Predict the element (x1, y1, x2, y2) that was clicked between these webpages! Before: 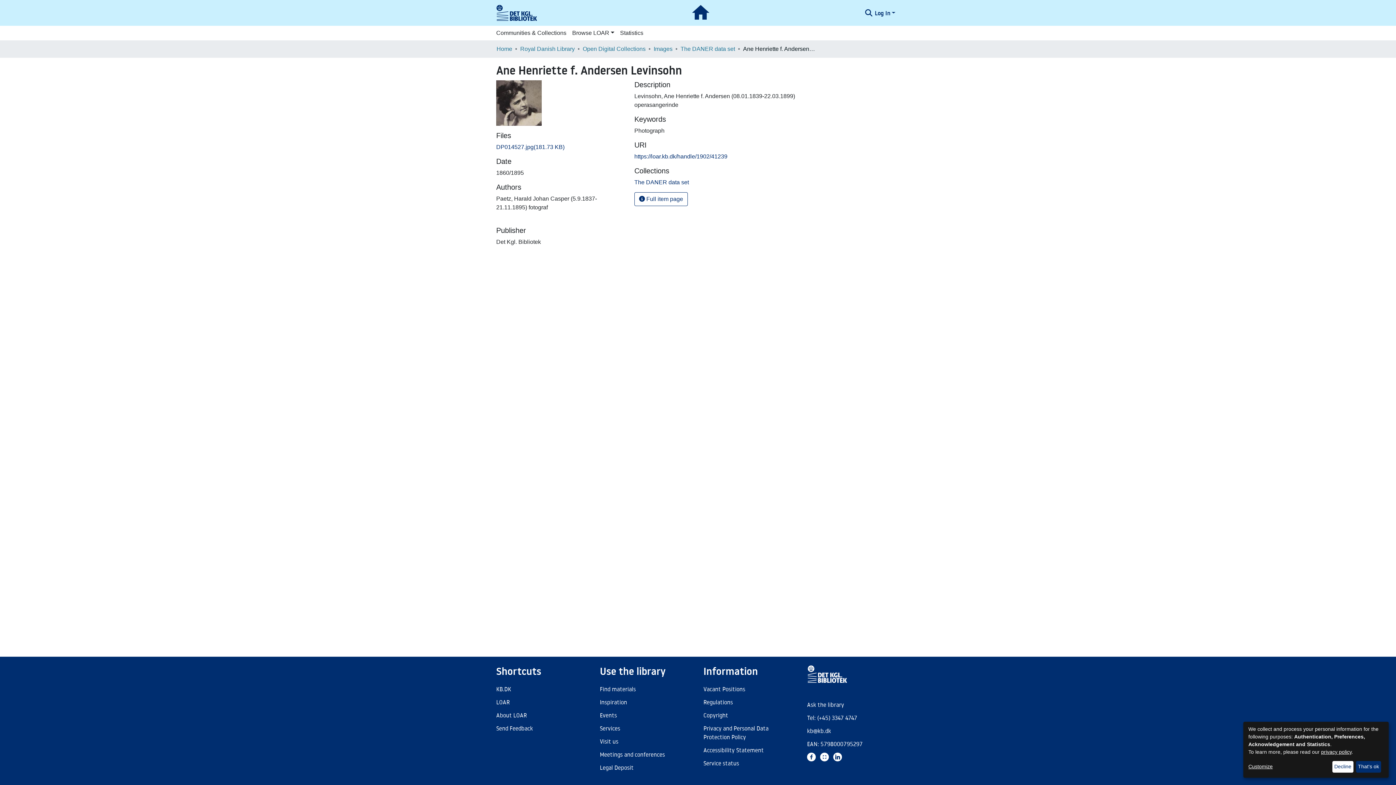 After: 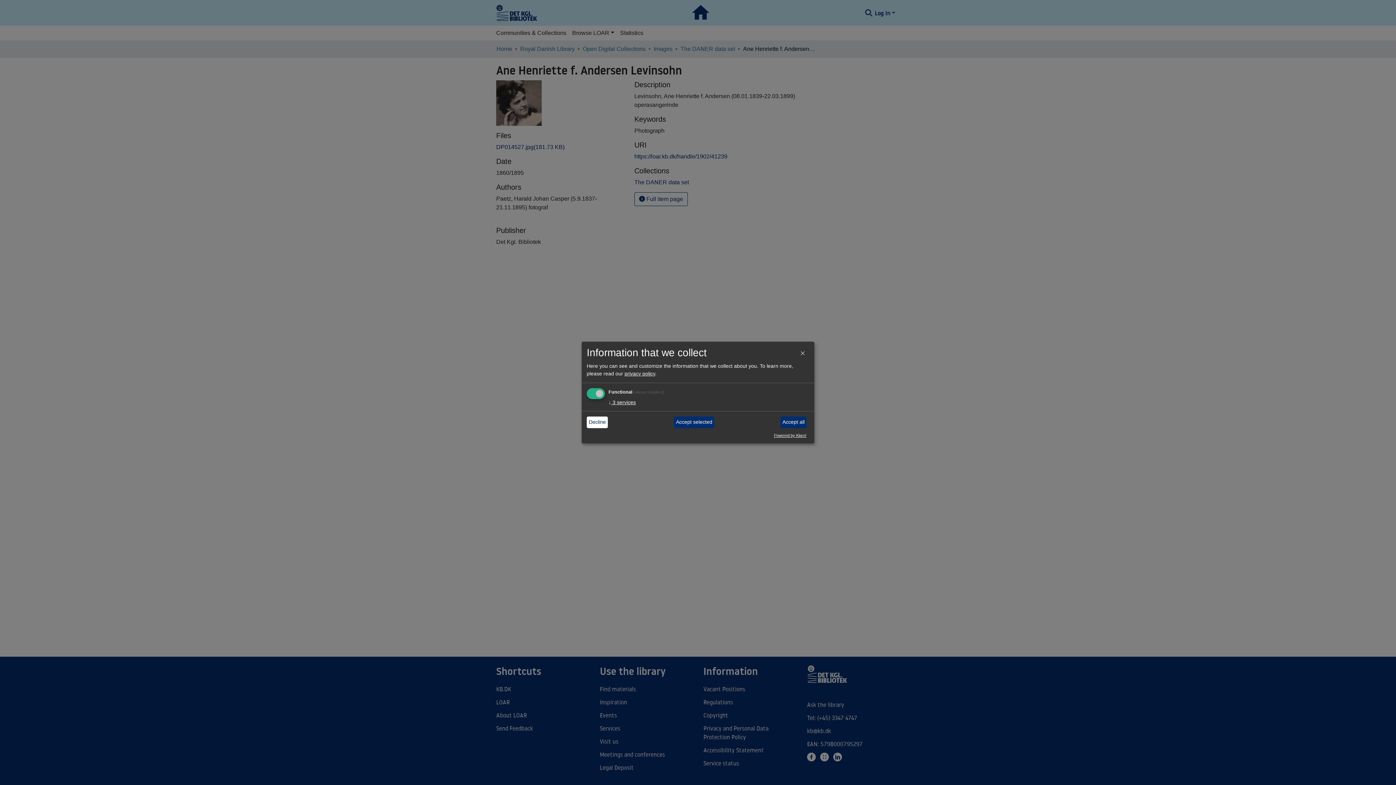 Action: label: Customize bbox: (1248, 763, 1330, 771)